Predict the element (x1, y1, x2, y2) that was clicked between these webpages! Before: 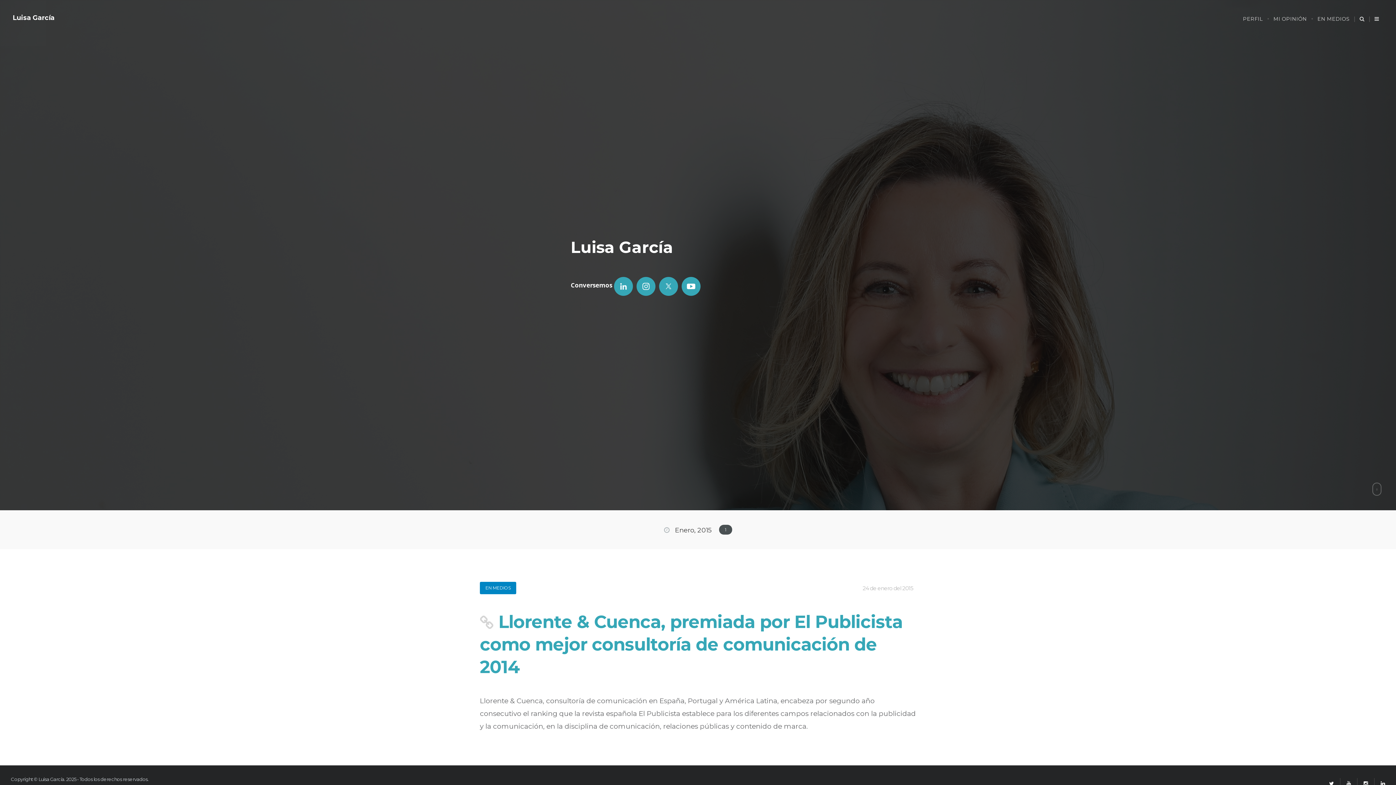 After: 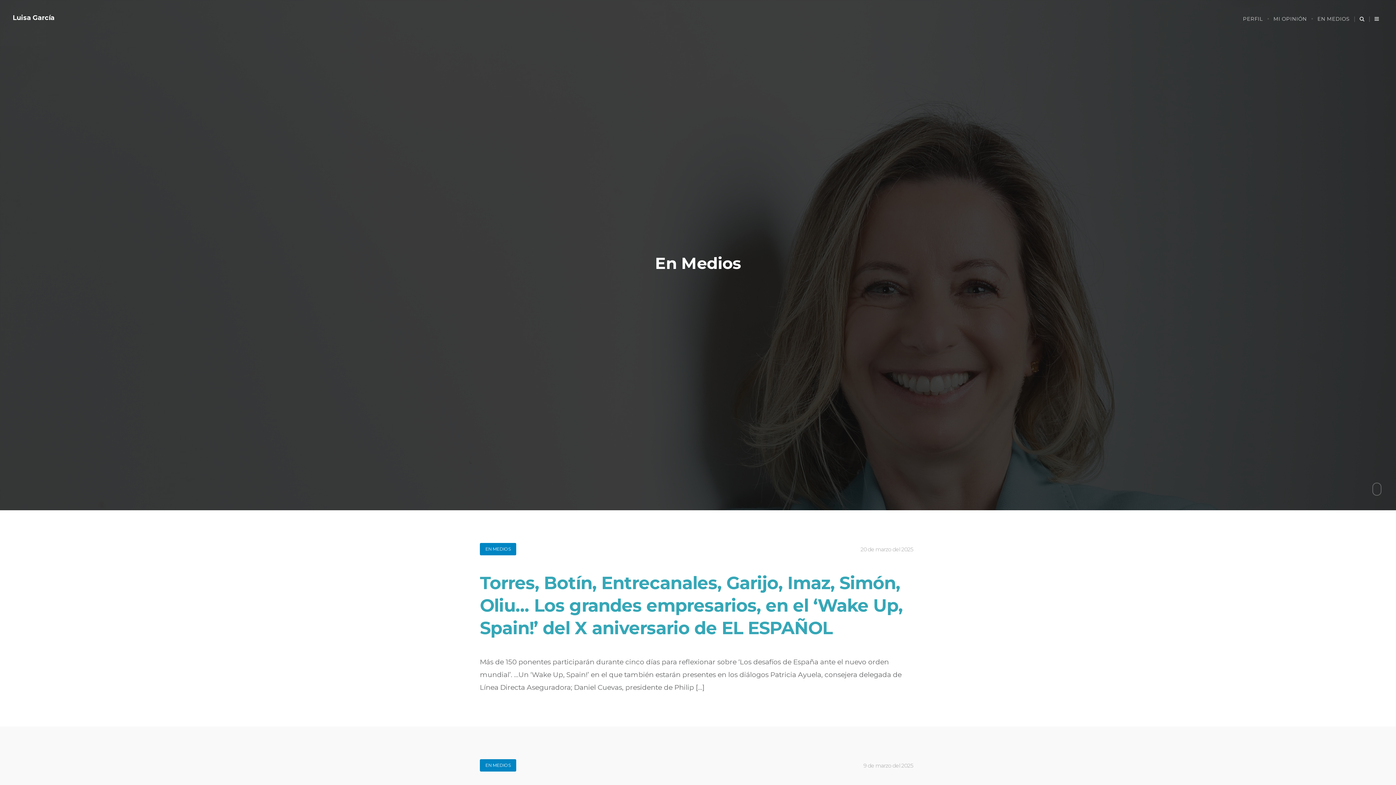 Action: bbox: (1313, 12, 1354, 29) label: EN MEDIOS